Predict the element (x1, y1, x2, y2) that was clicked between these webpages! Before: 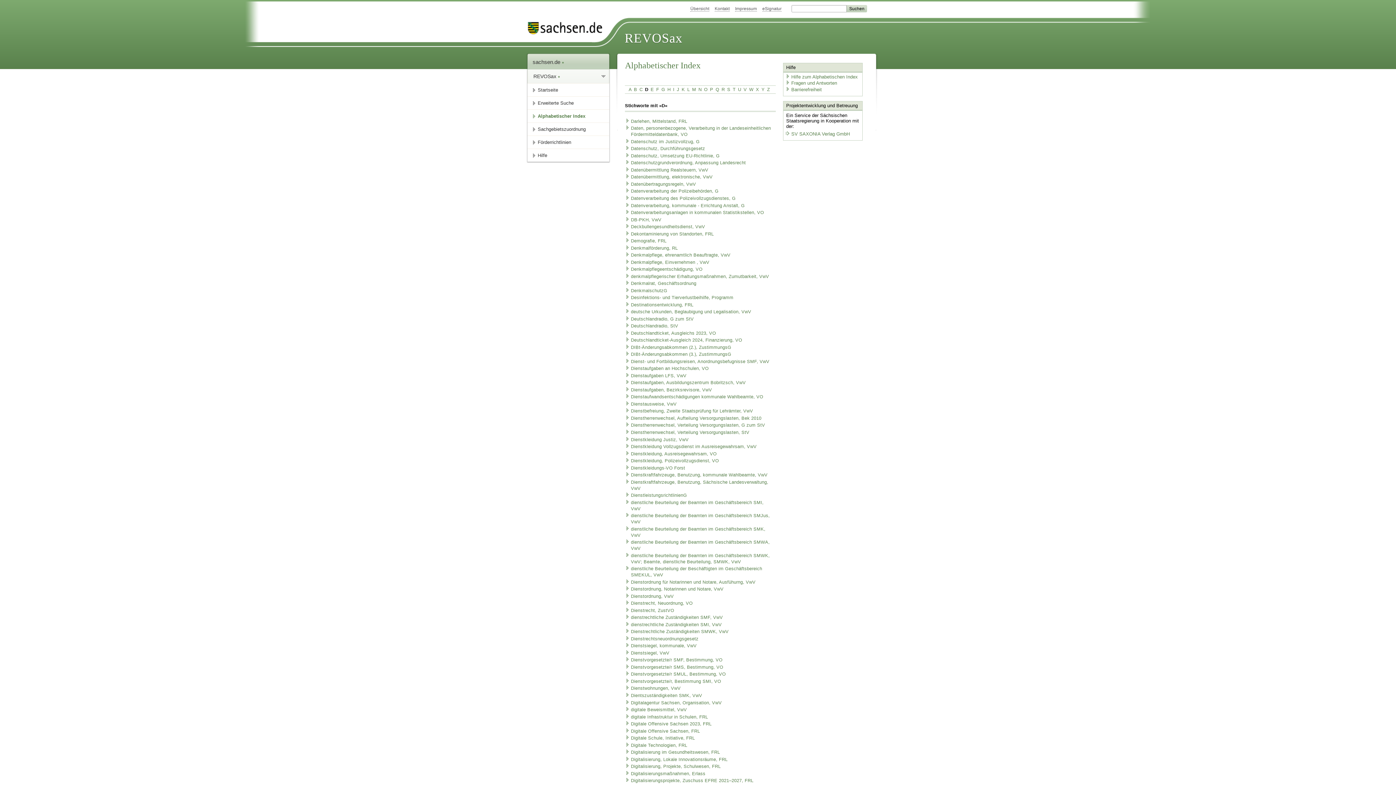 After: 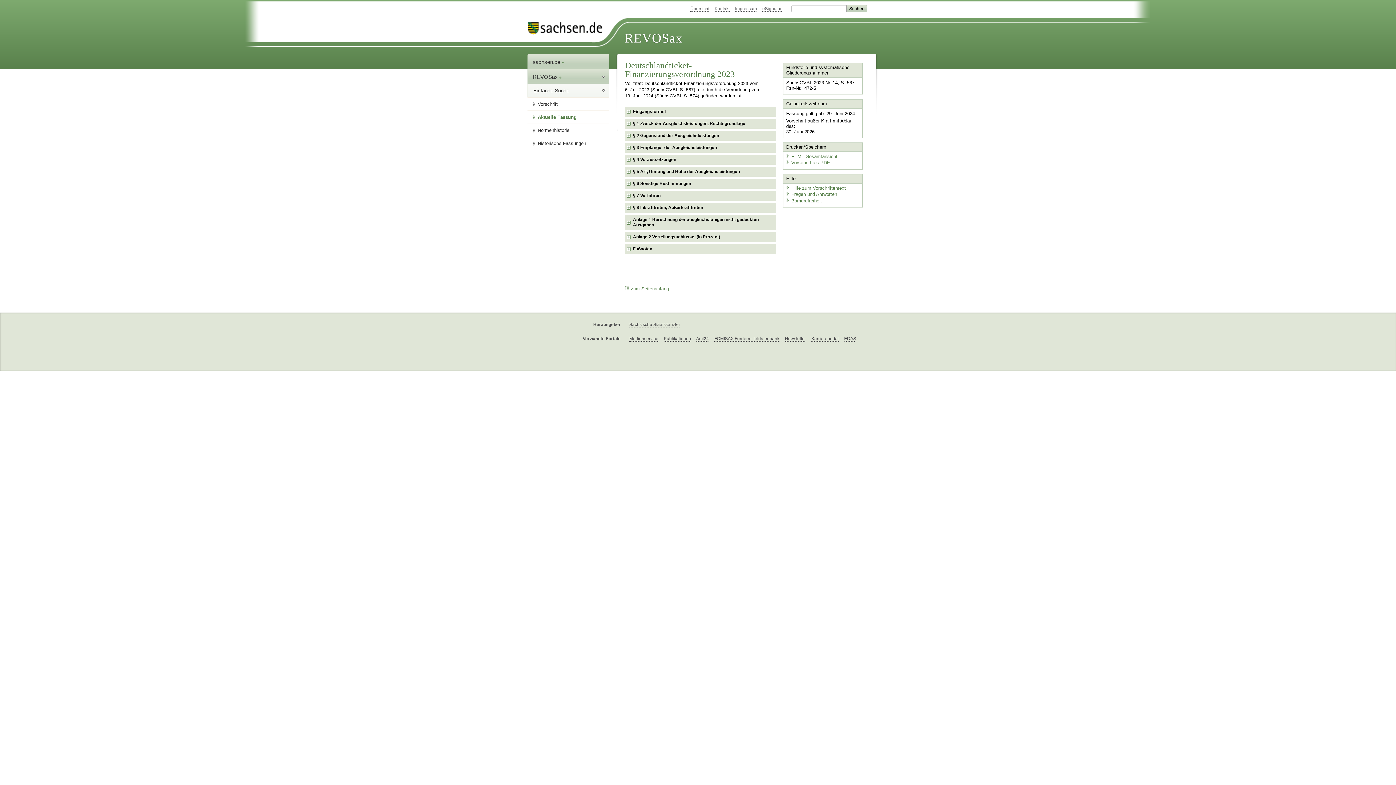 Action: label: Deutschlandticket, Ausgleichs 2023, VO bbox: (625, 330, 716, 335)